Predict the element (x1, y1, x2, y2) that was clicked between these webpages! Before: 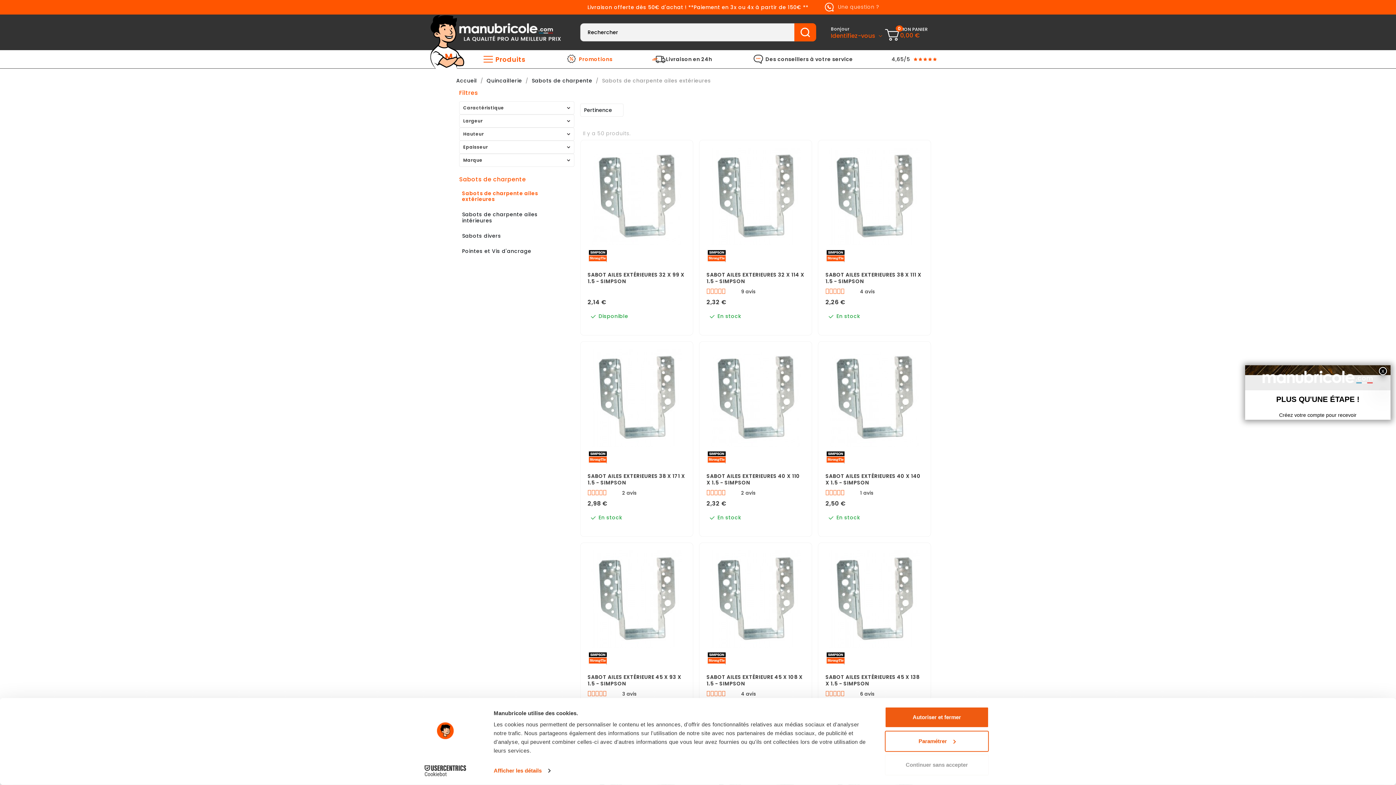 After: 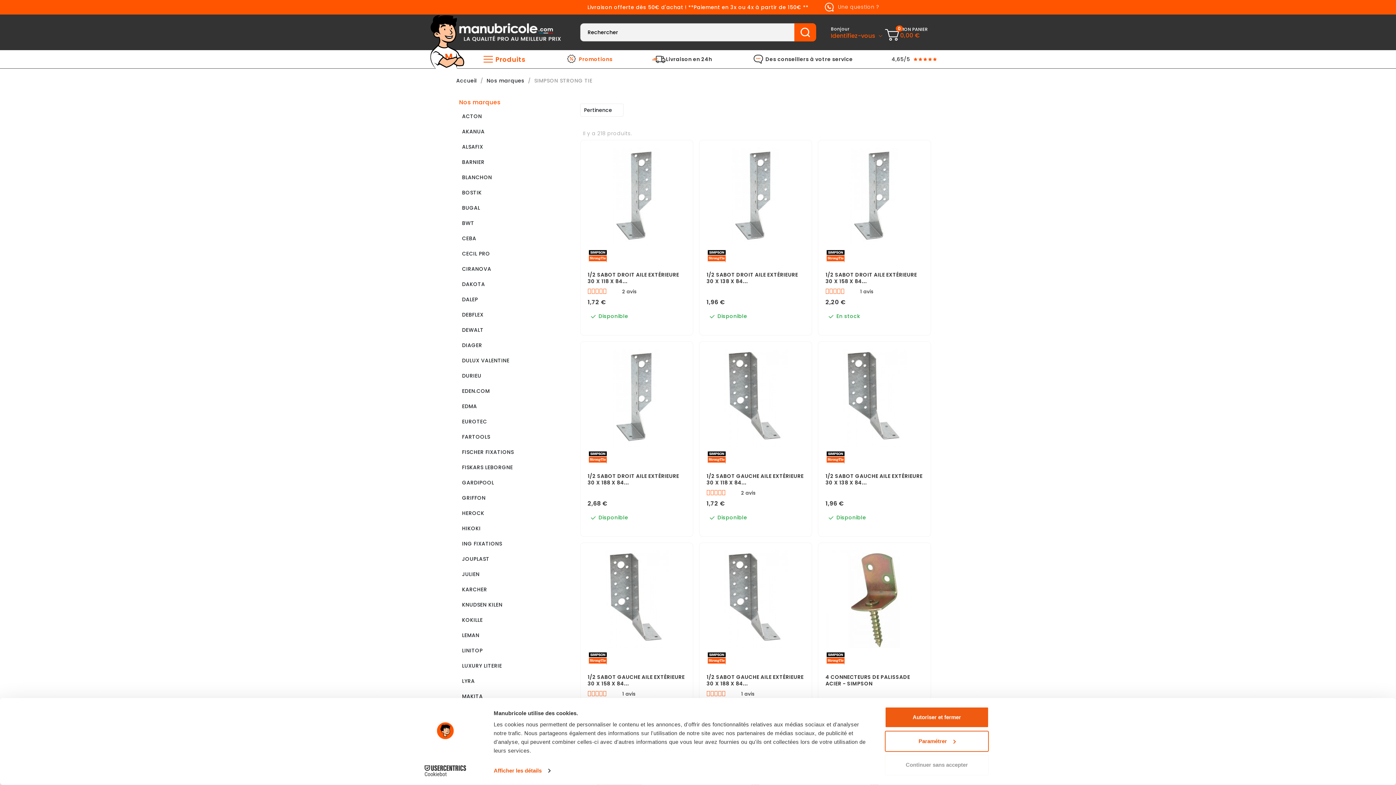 Action: bbox: (825, 251, 845, 258)